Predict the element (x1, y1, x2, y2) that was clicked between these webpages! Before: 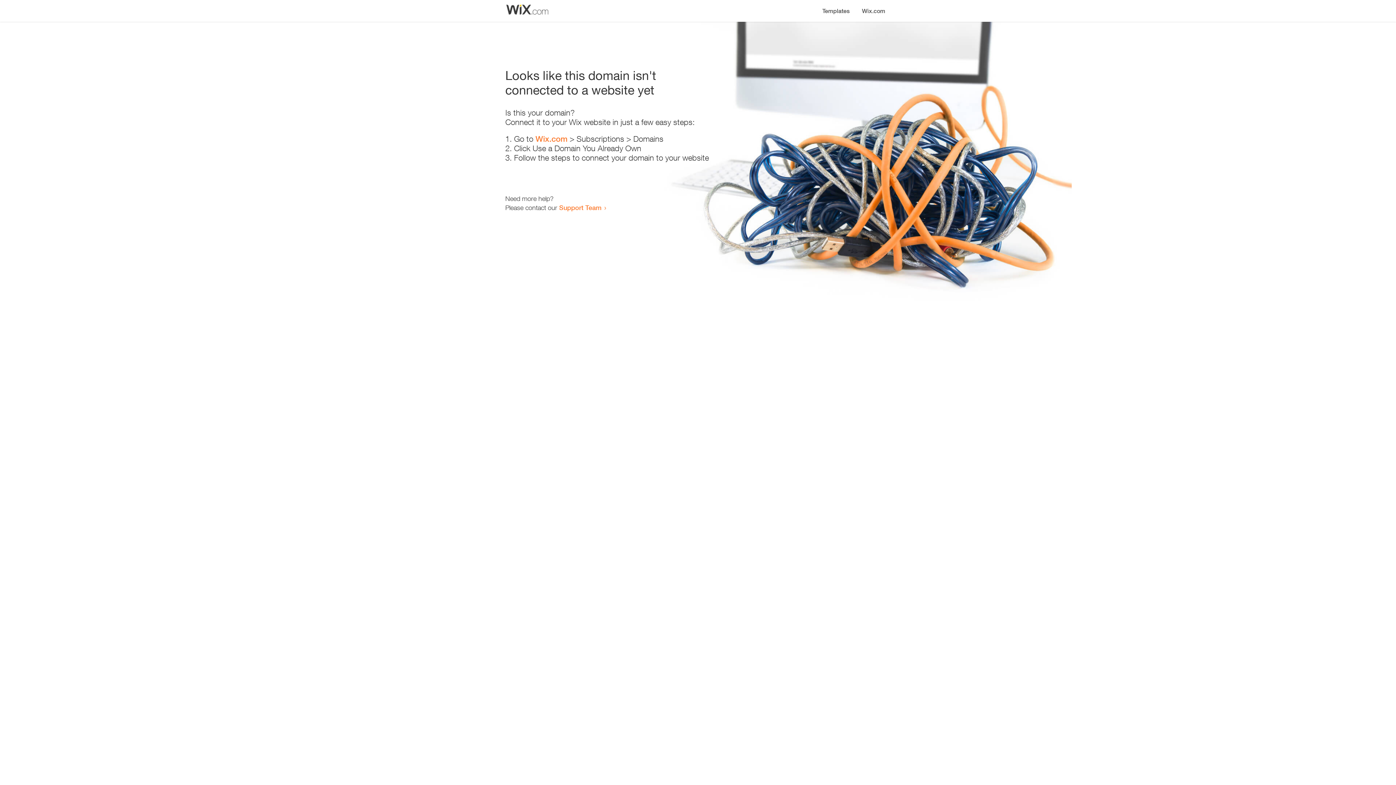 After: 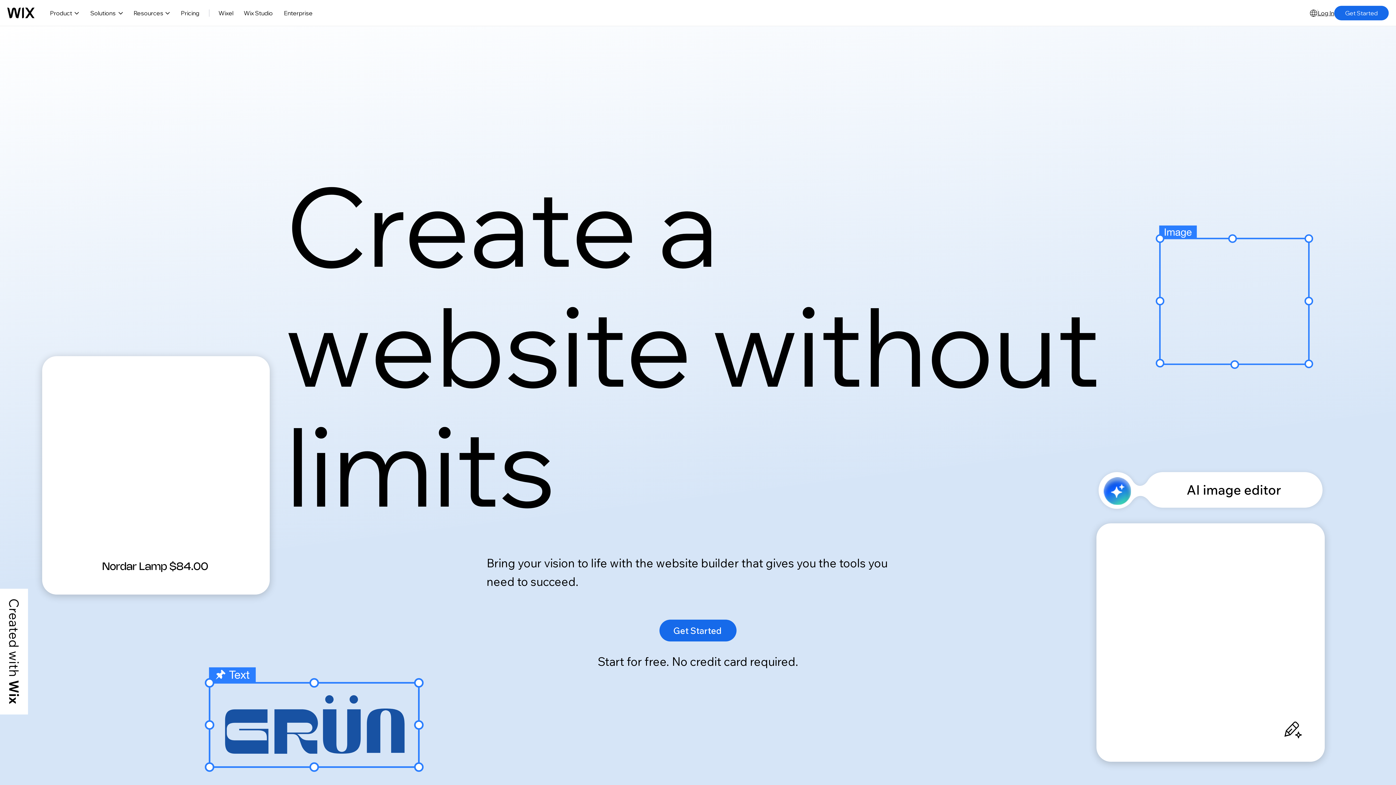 Action: bbox: (535, 134, 567, 143) label: Wix.com